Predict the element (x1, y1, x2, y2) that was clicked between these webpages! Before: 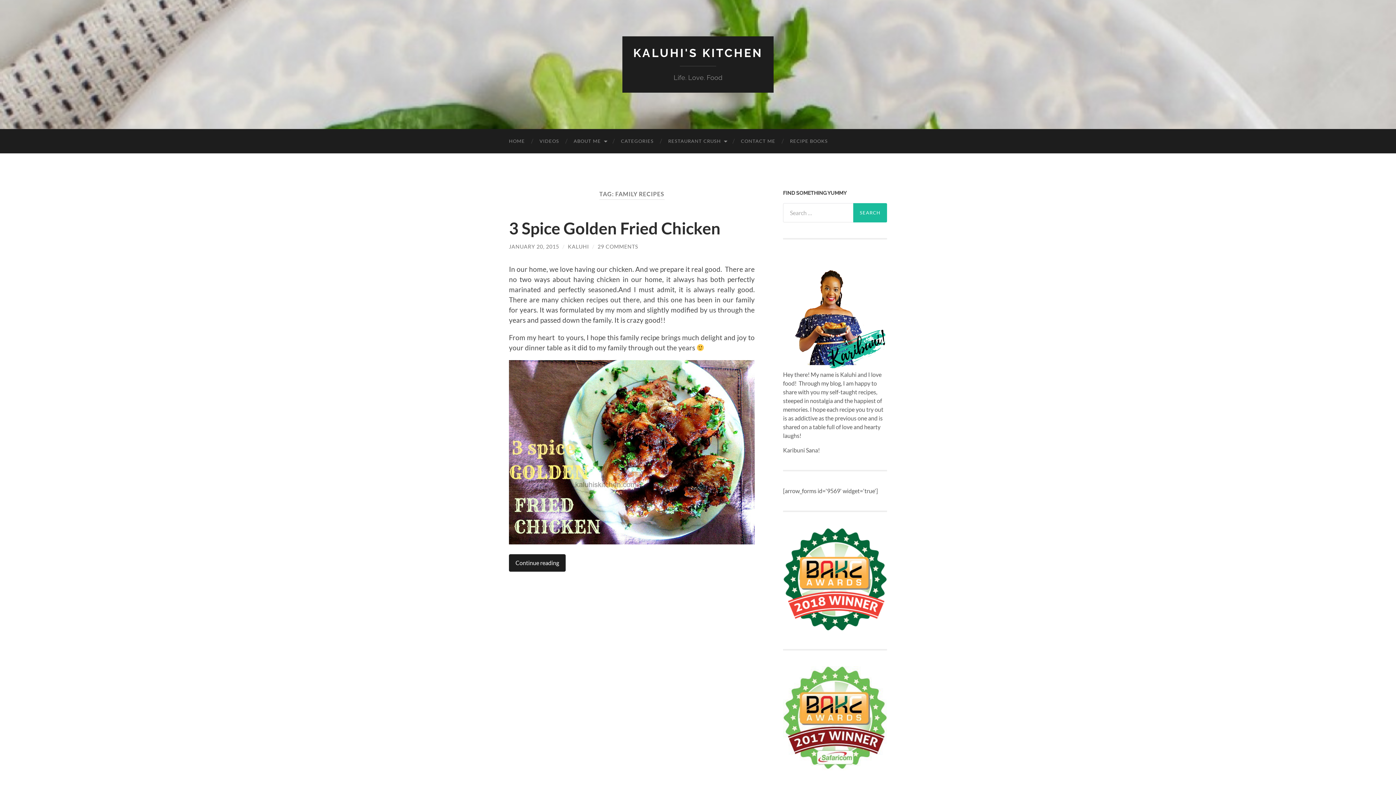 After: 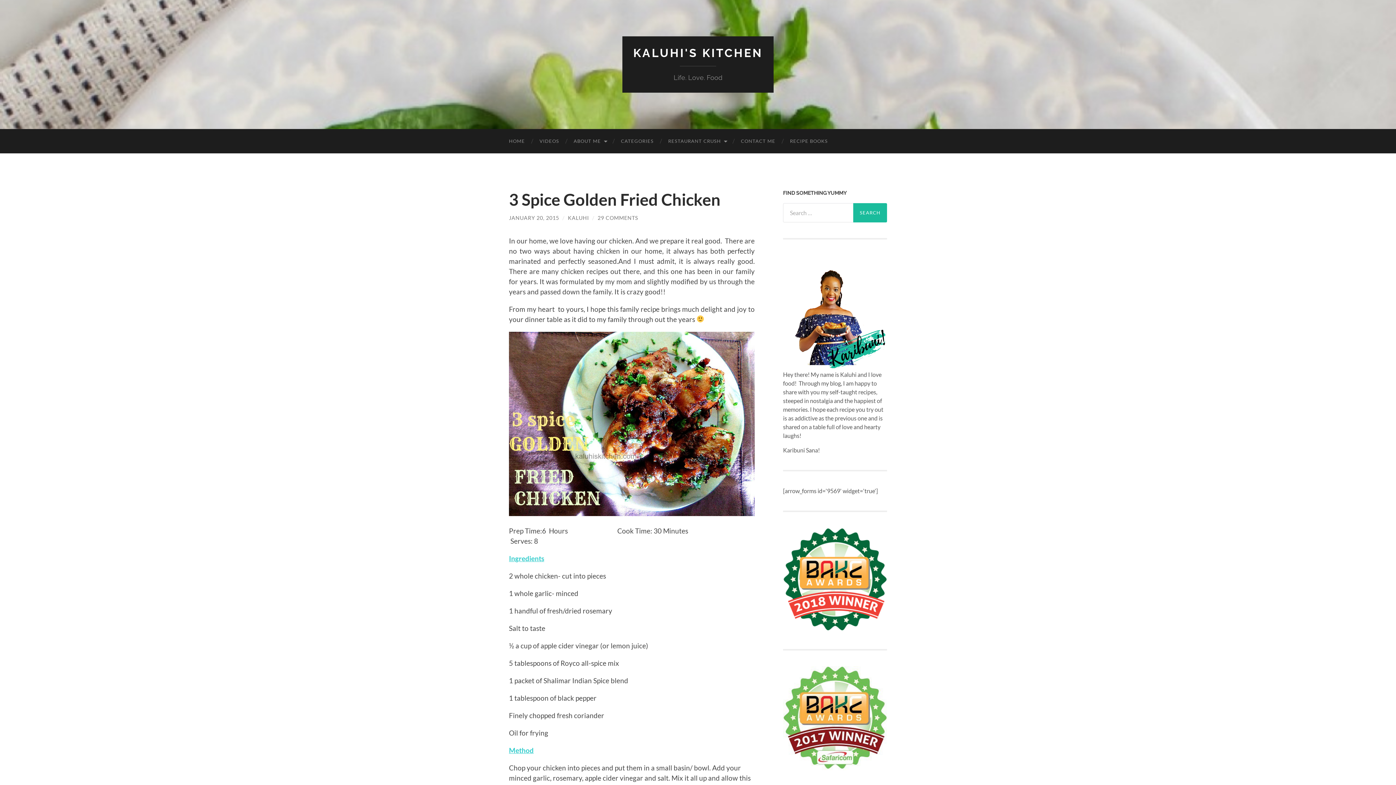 Action: bbox: (509, 243, 559, 249) label: JANUARY 20, 2015